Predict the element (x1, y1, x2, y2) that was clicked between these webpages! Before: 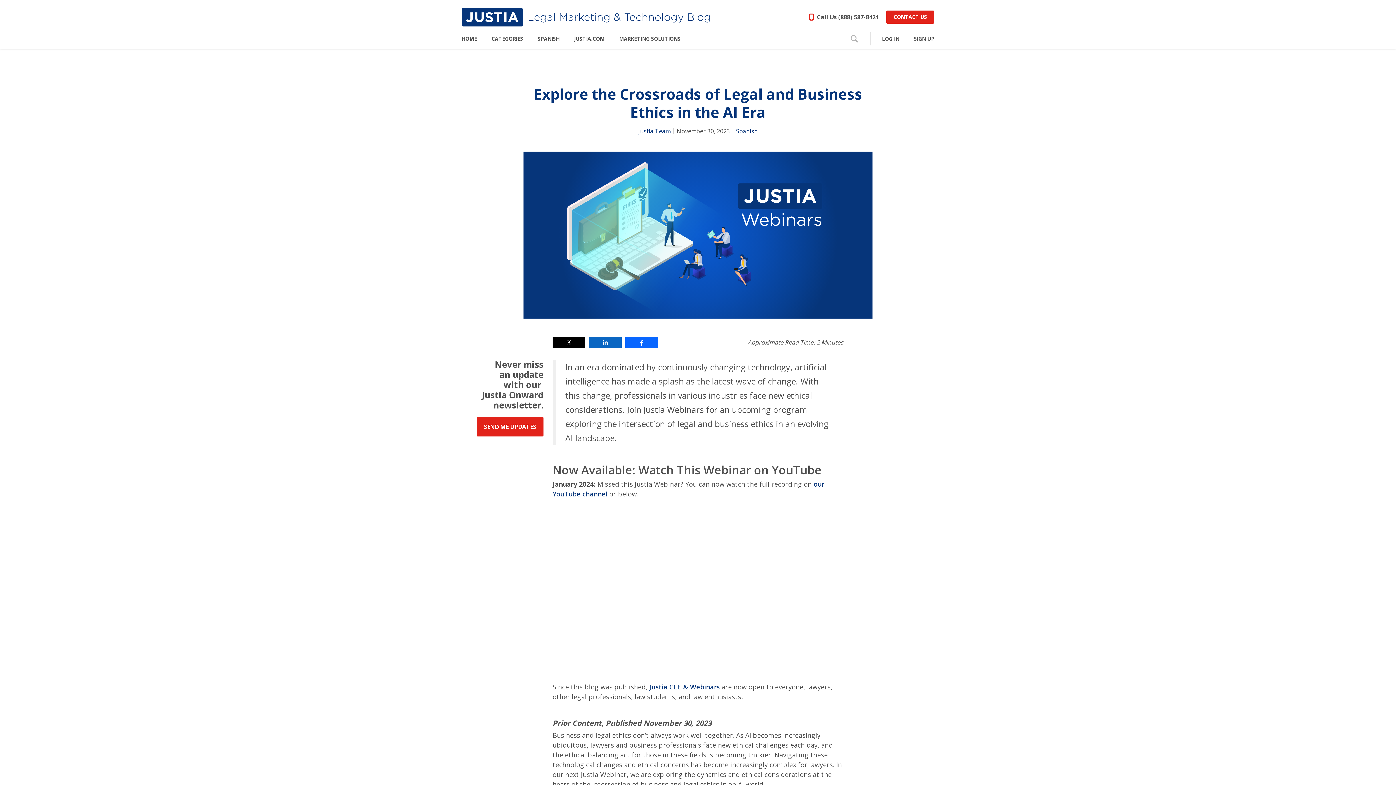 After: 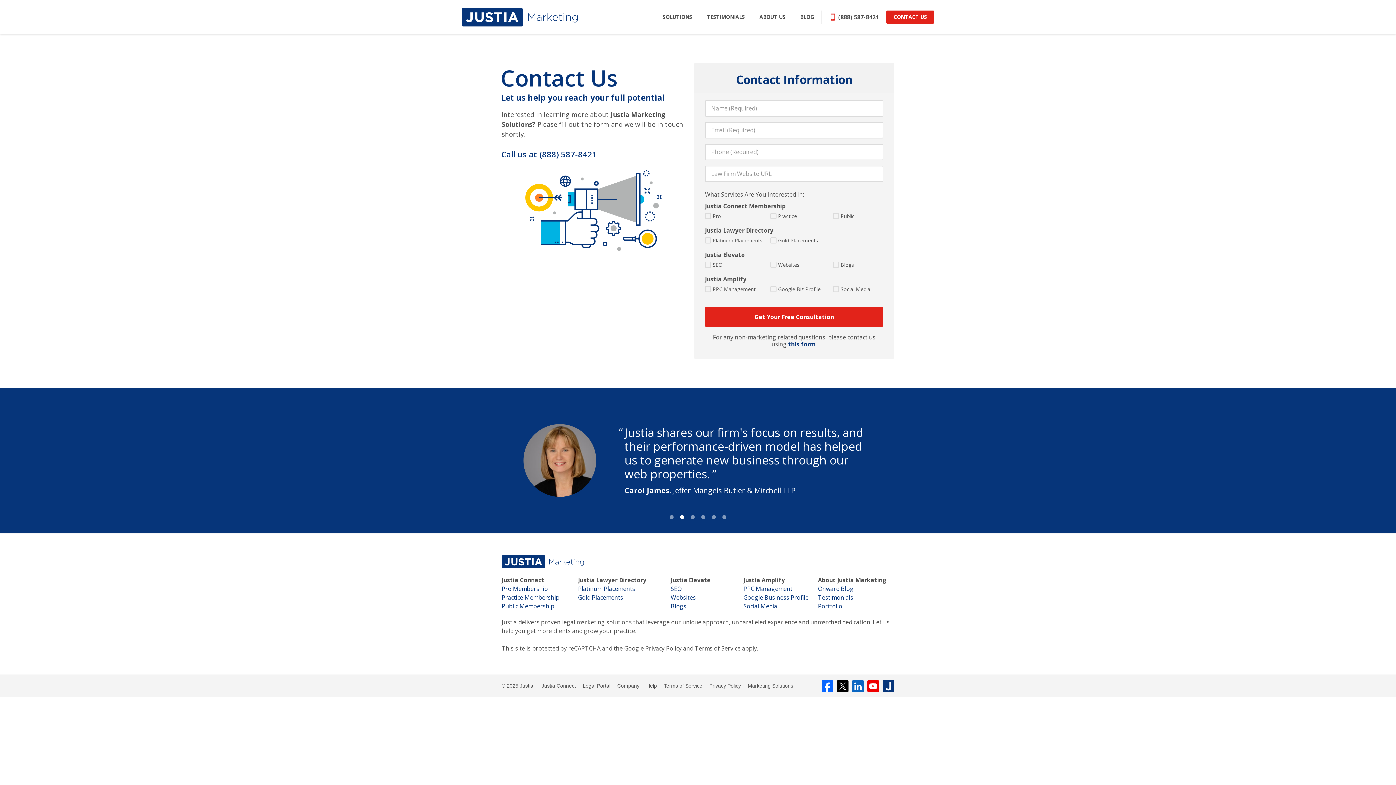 Action: bbox: (886, 10, 934, 23) label: CONTACT US